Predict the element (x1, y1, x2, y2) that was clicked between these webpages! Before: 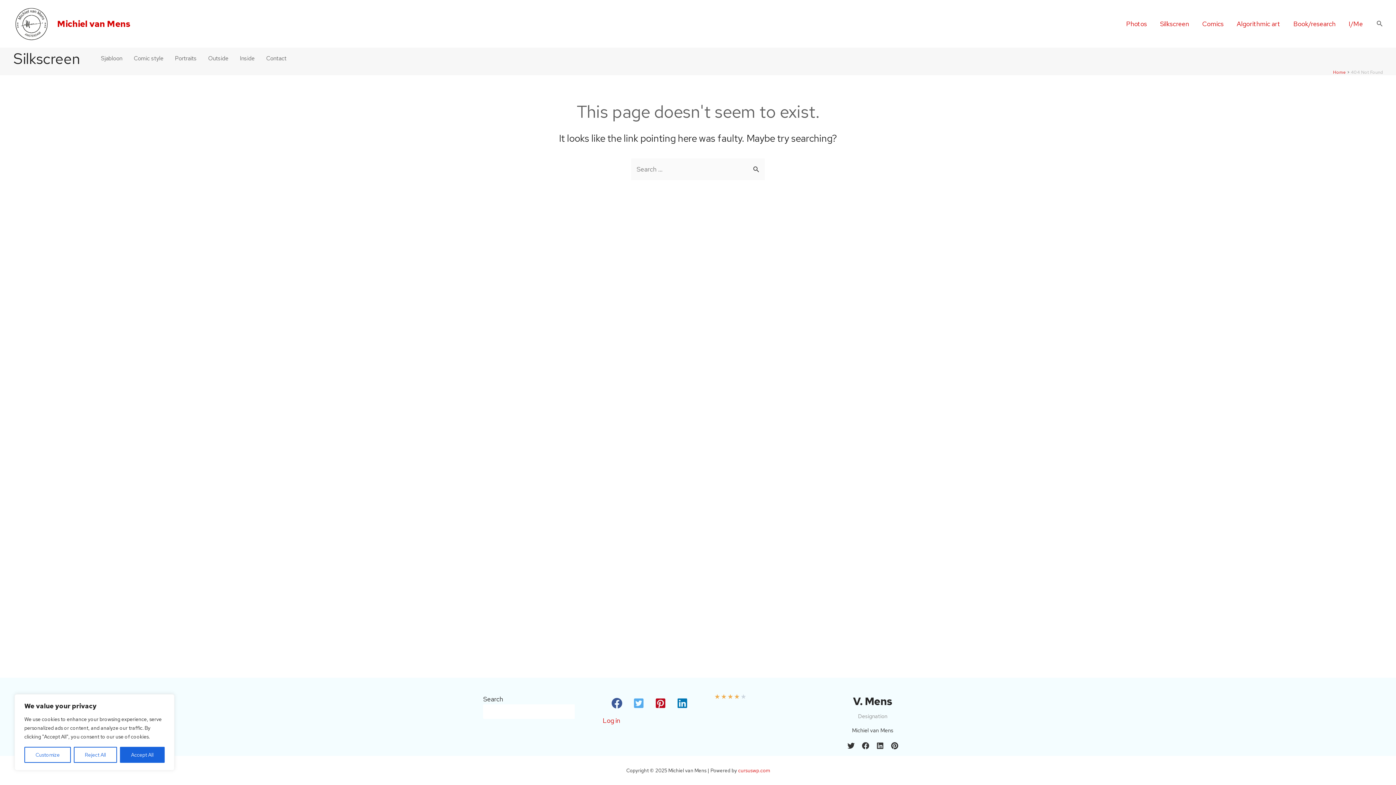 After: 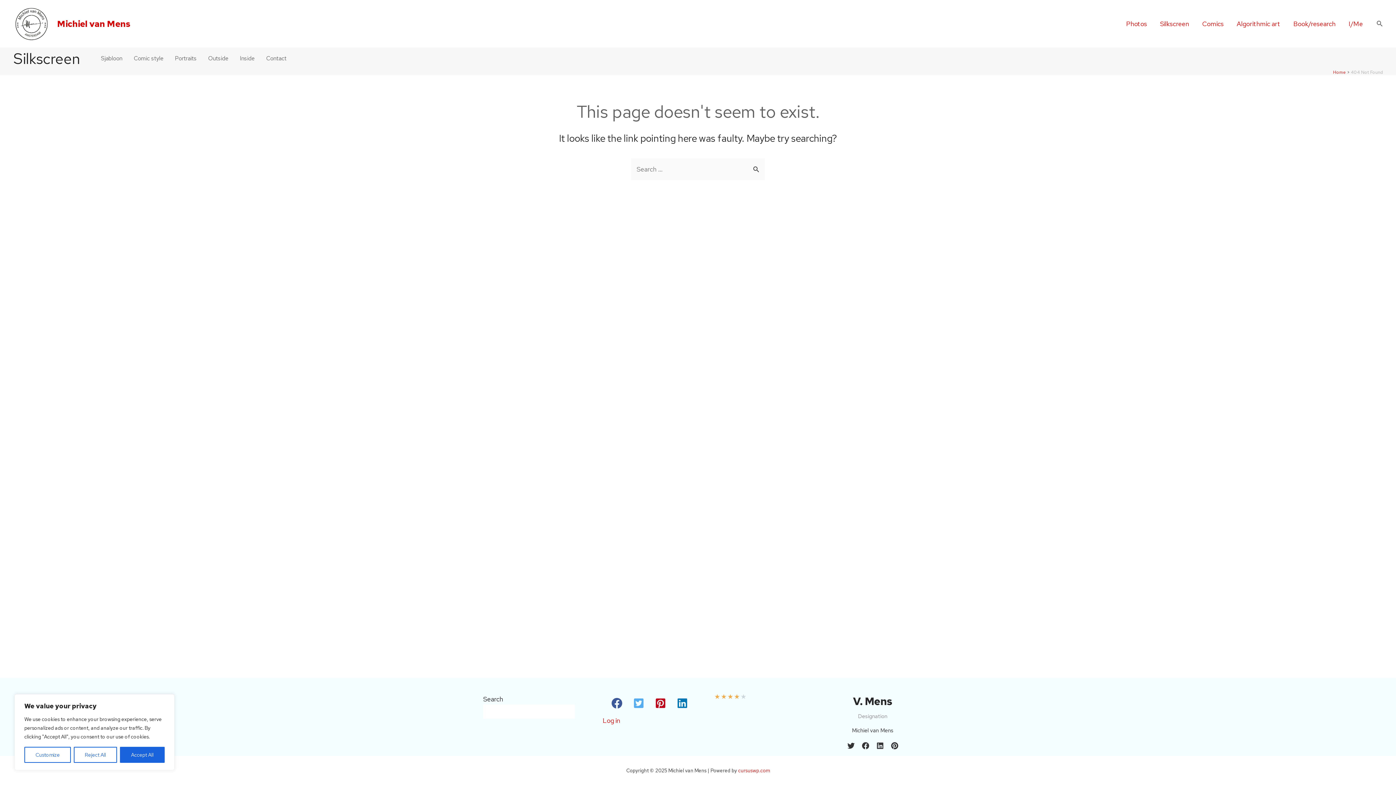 Action: bbox: (629, 694, 647, 712)